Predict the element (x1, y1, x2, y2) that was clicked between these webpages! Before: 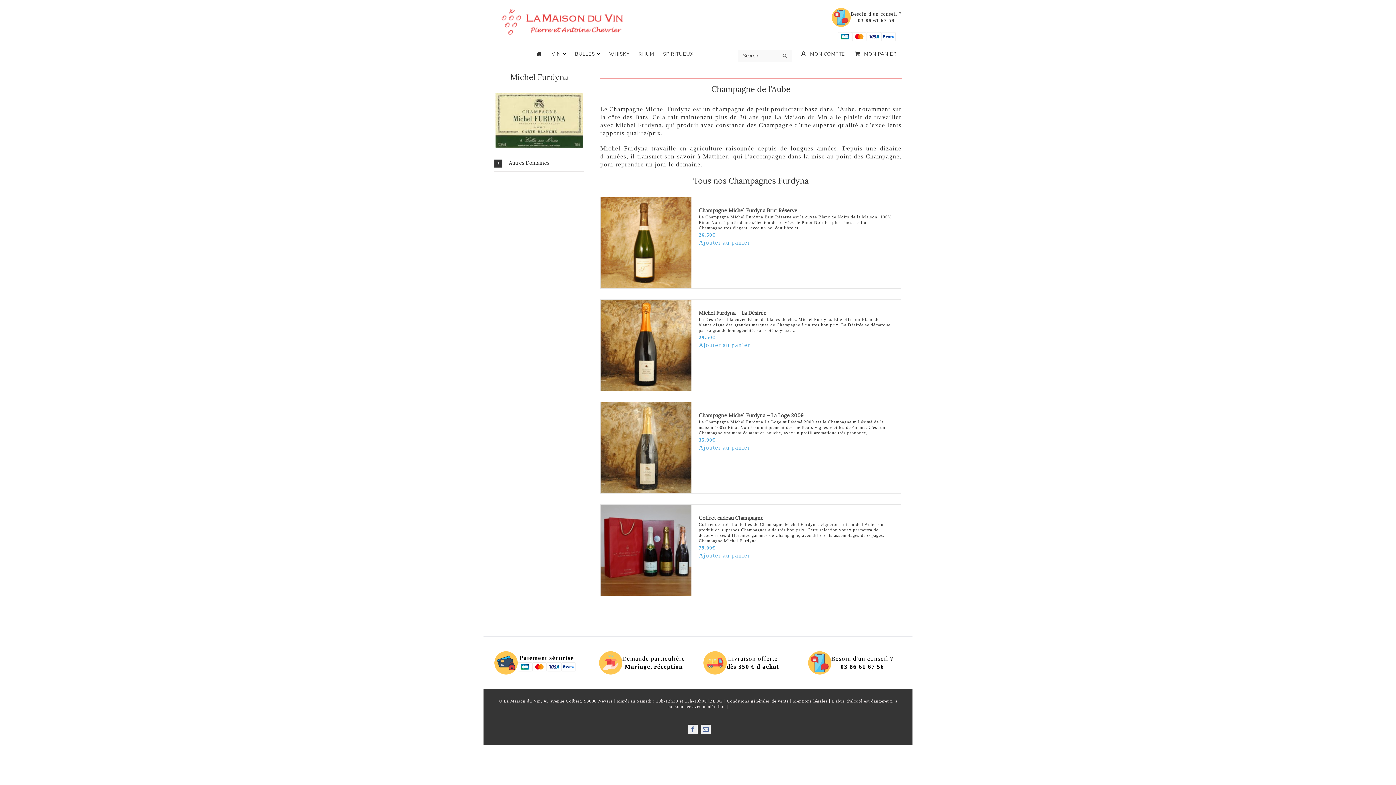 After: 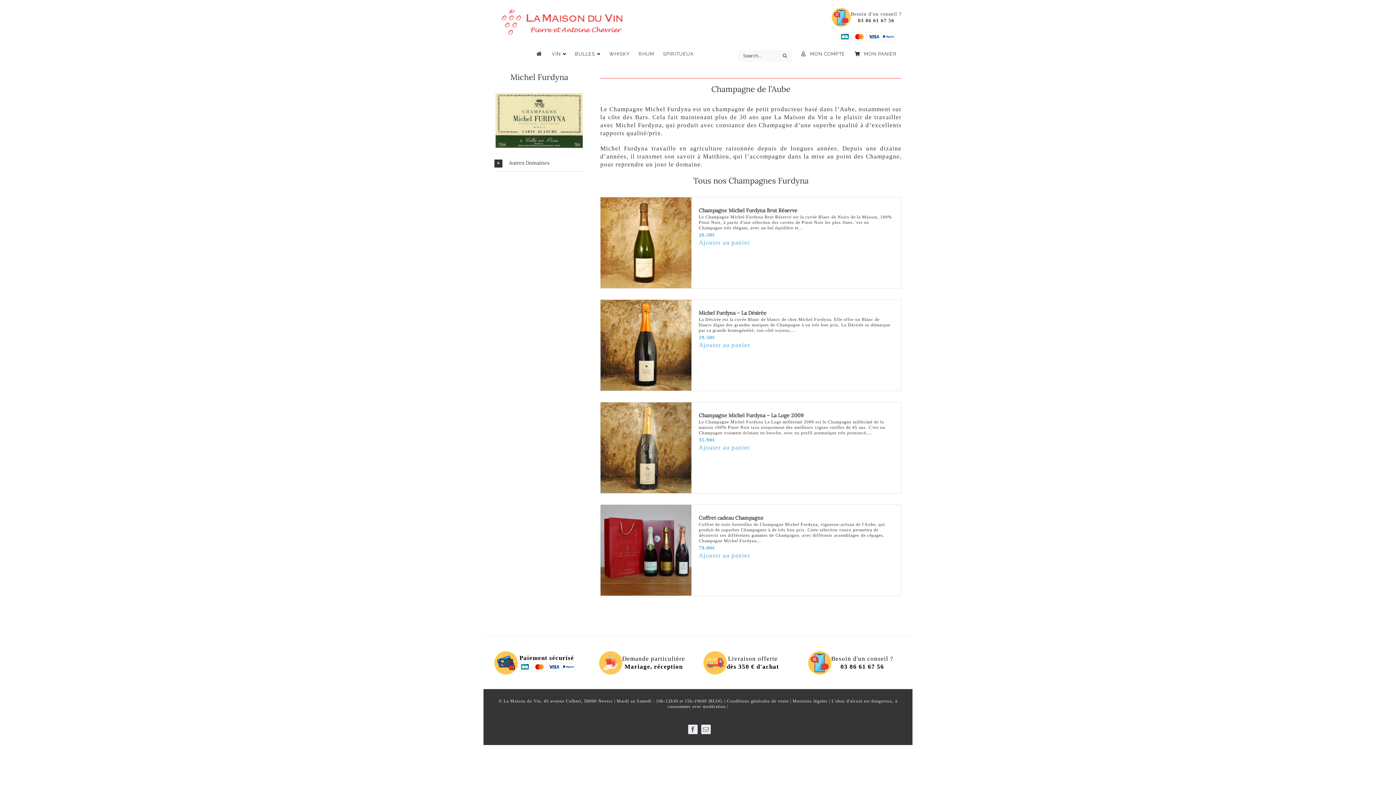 Action: bbox: (832, 5, 901, 29) label: Besoin d'un conseil ?
03 86 61 67 56